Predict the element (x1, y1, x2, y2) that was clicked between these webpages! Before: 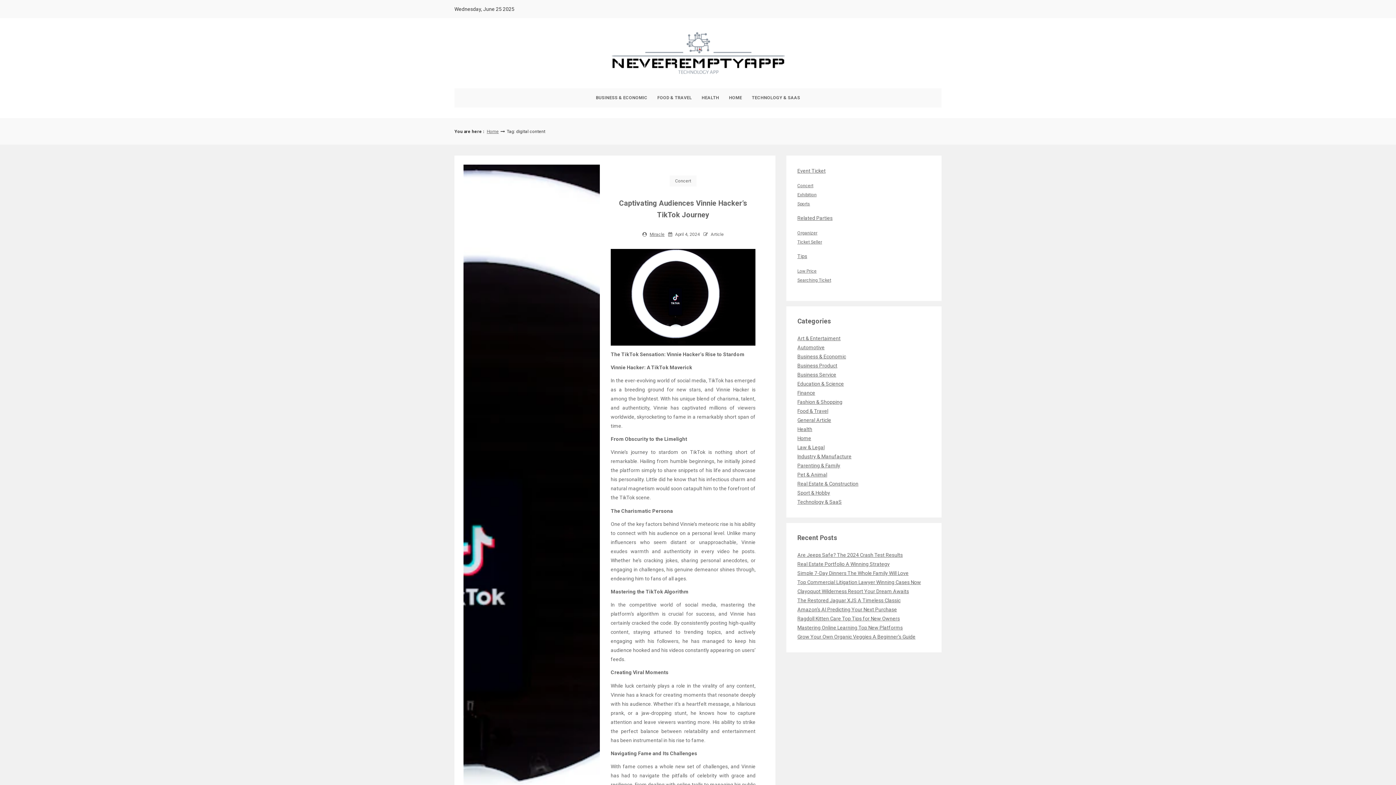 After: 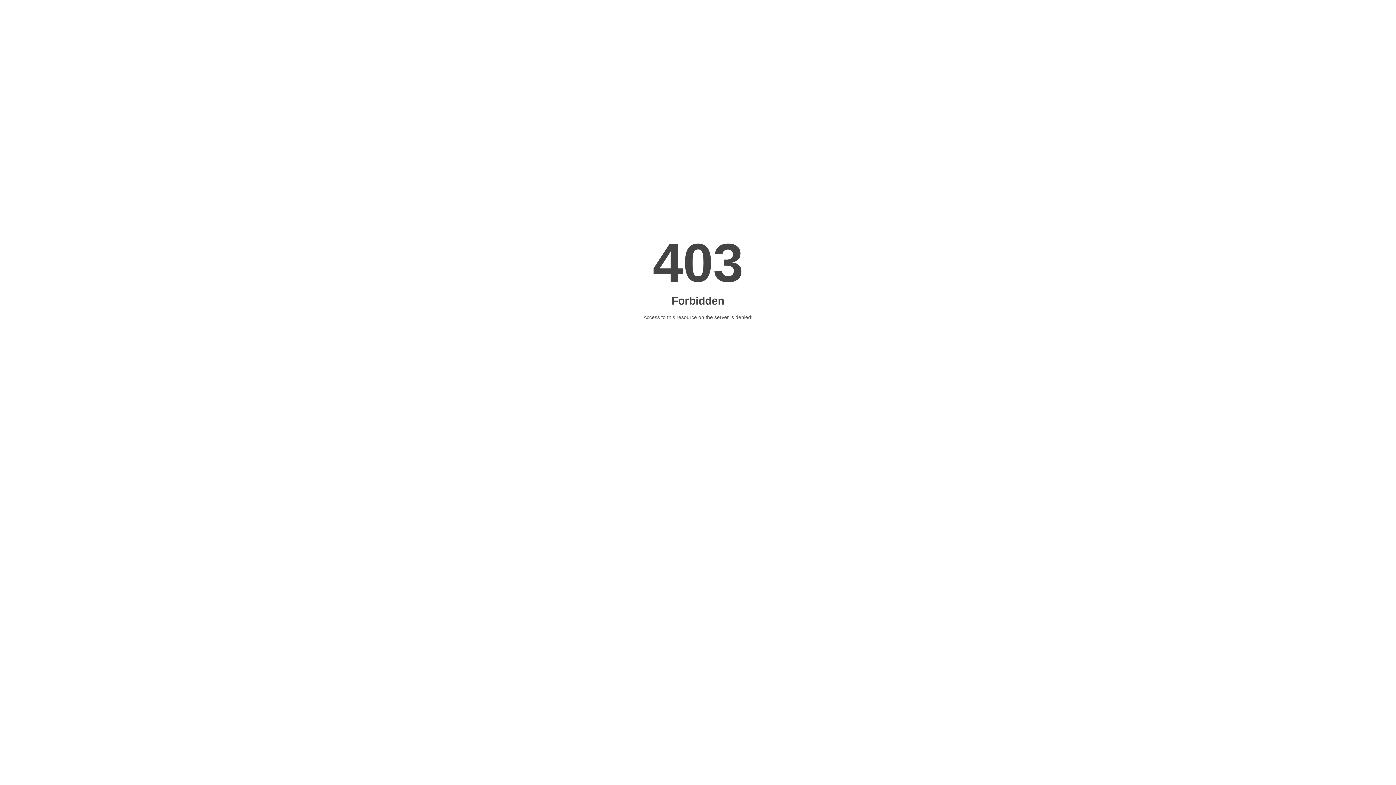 Action: bbox: (797, 760, 898, 765) label: ecommerce development company in dubai